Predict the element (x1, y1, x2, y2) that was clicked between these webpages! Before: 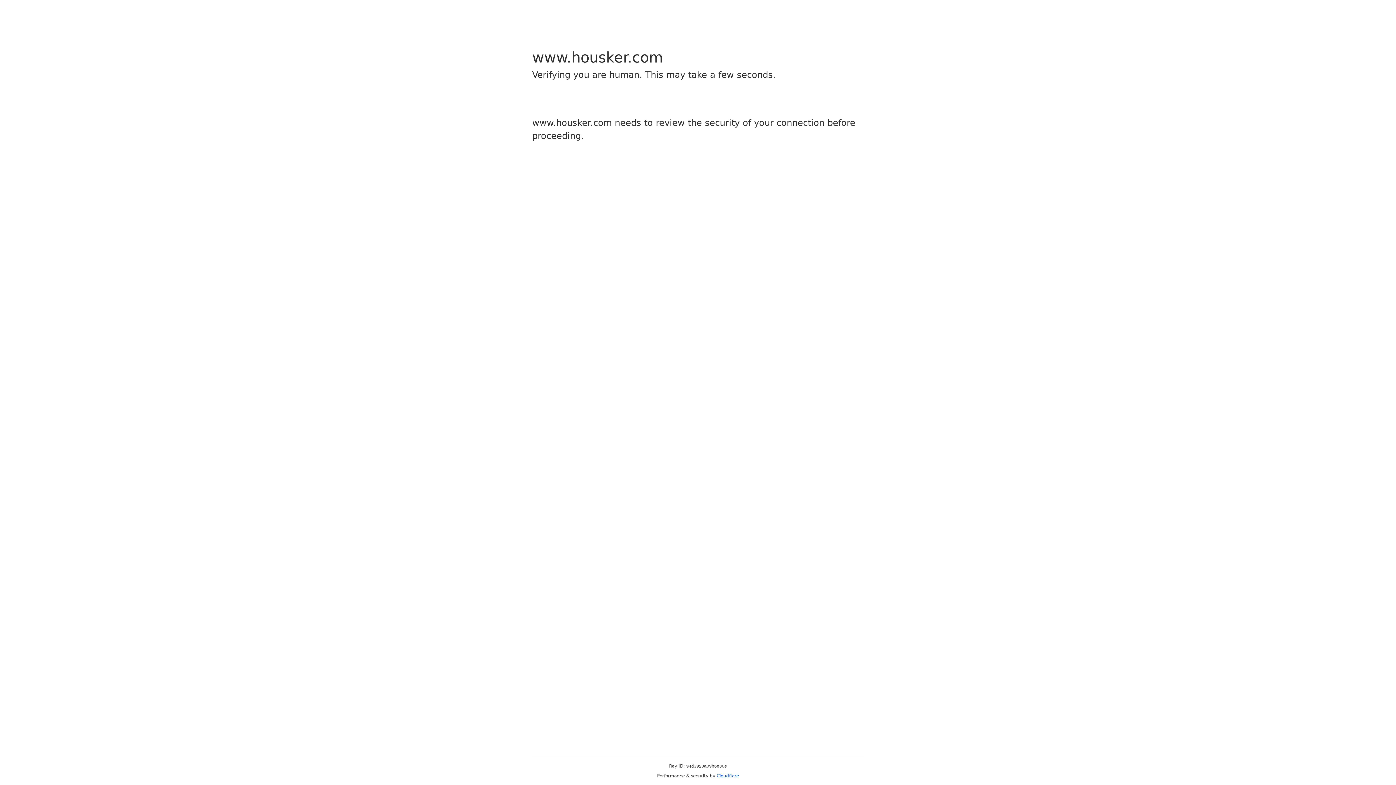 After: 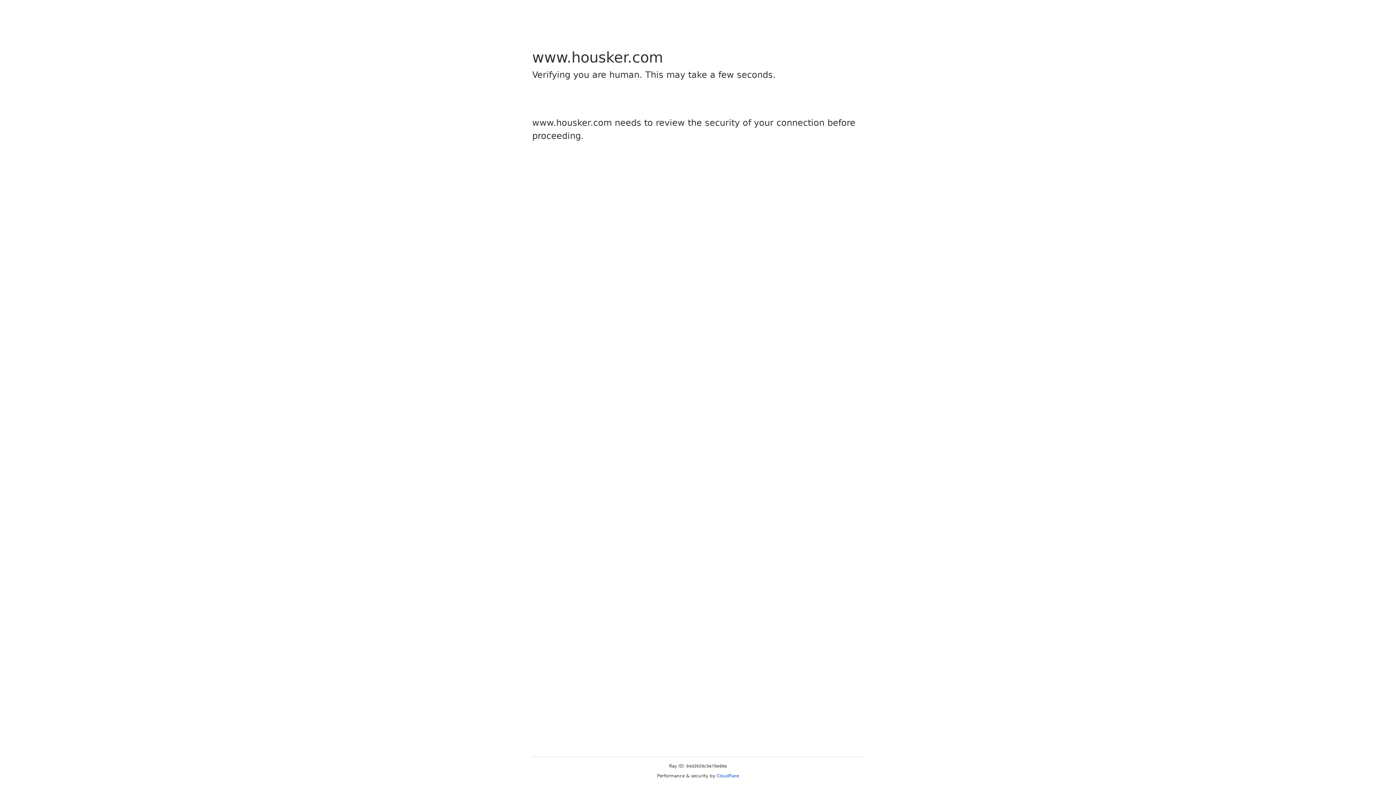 Action: label: Cloudflare bbox: (716, 773, 739, 778)